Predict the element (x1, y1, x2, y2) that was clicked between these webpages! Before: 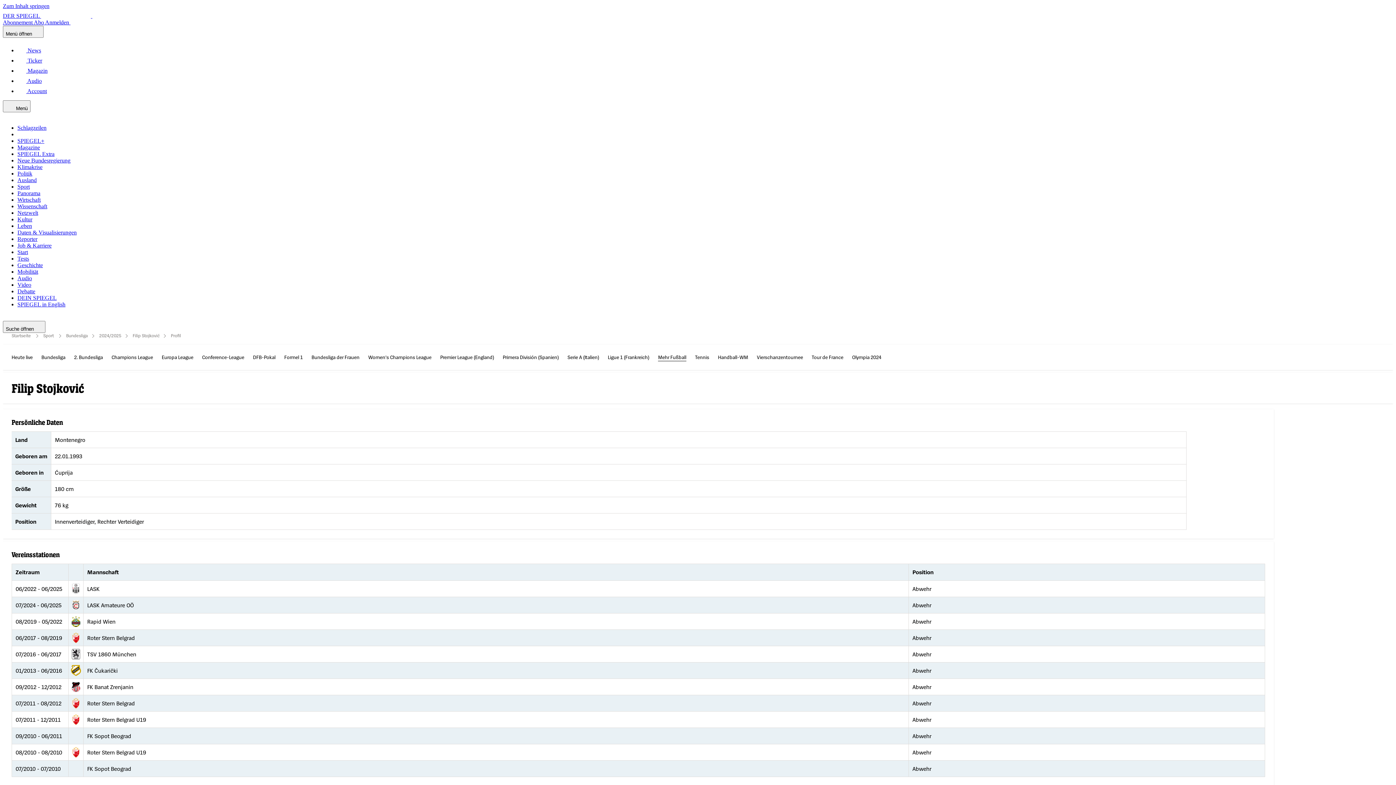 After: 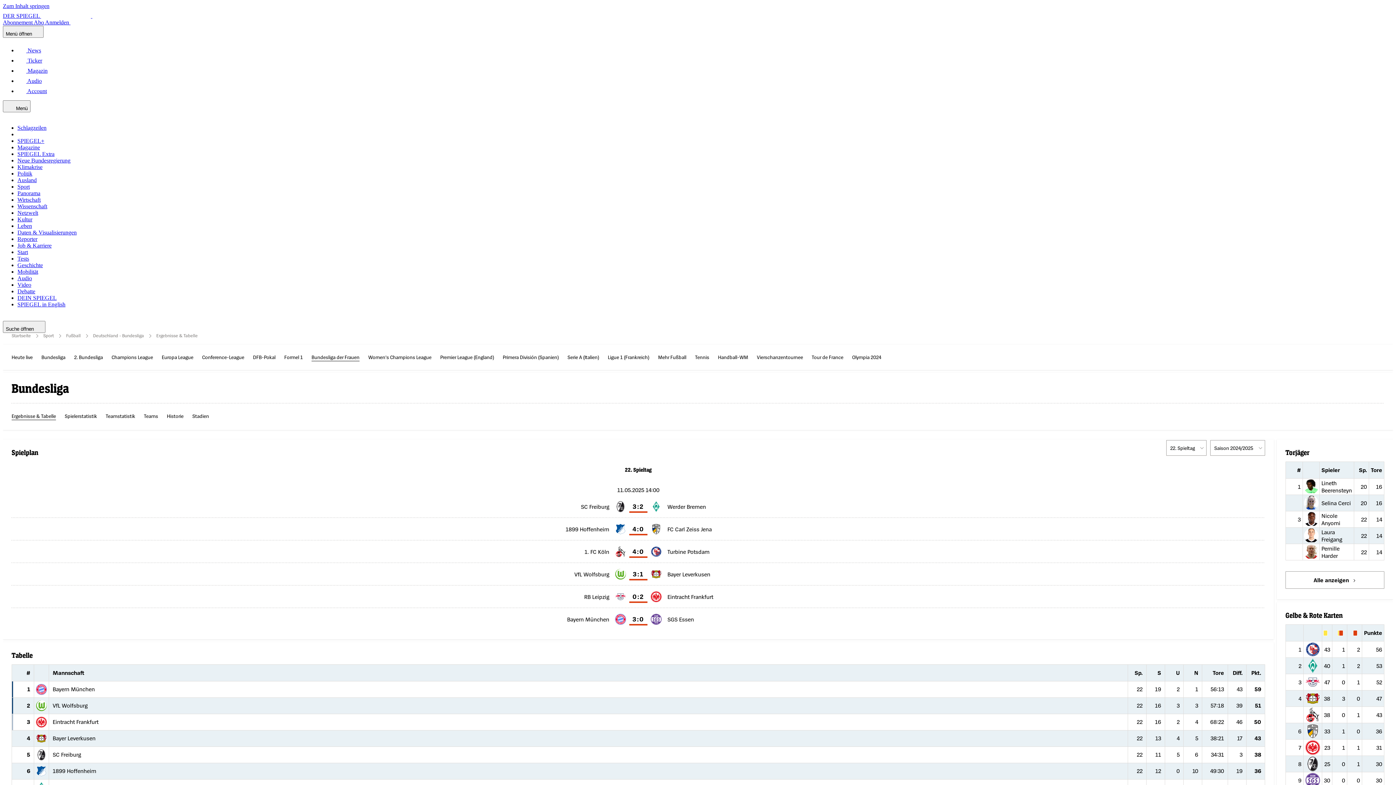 Action: bbox: (311, 353, 359, 361) label: Bundesliga der Frauen